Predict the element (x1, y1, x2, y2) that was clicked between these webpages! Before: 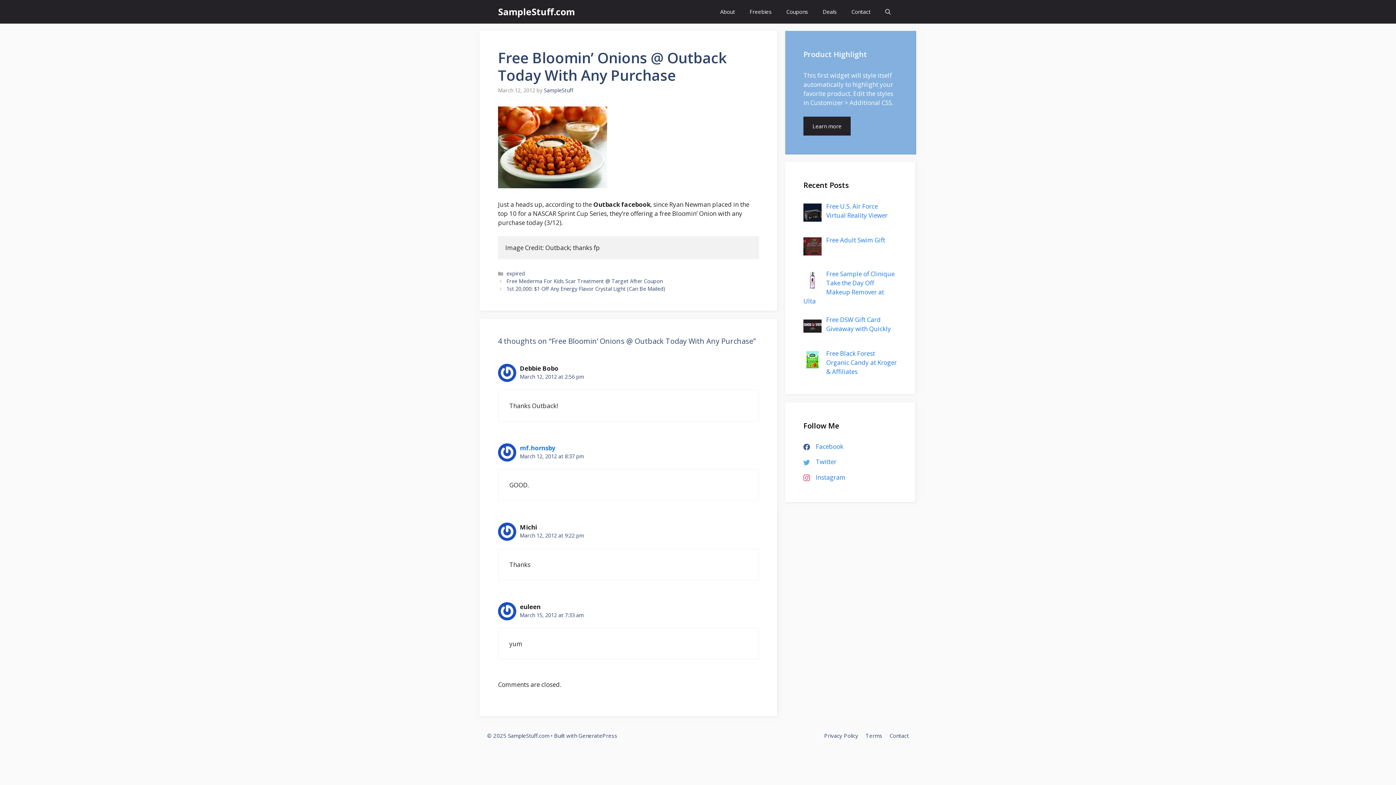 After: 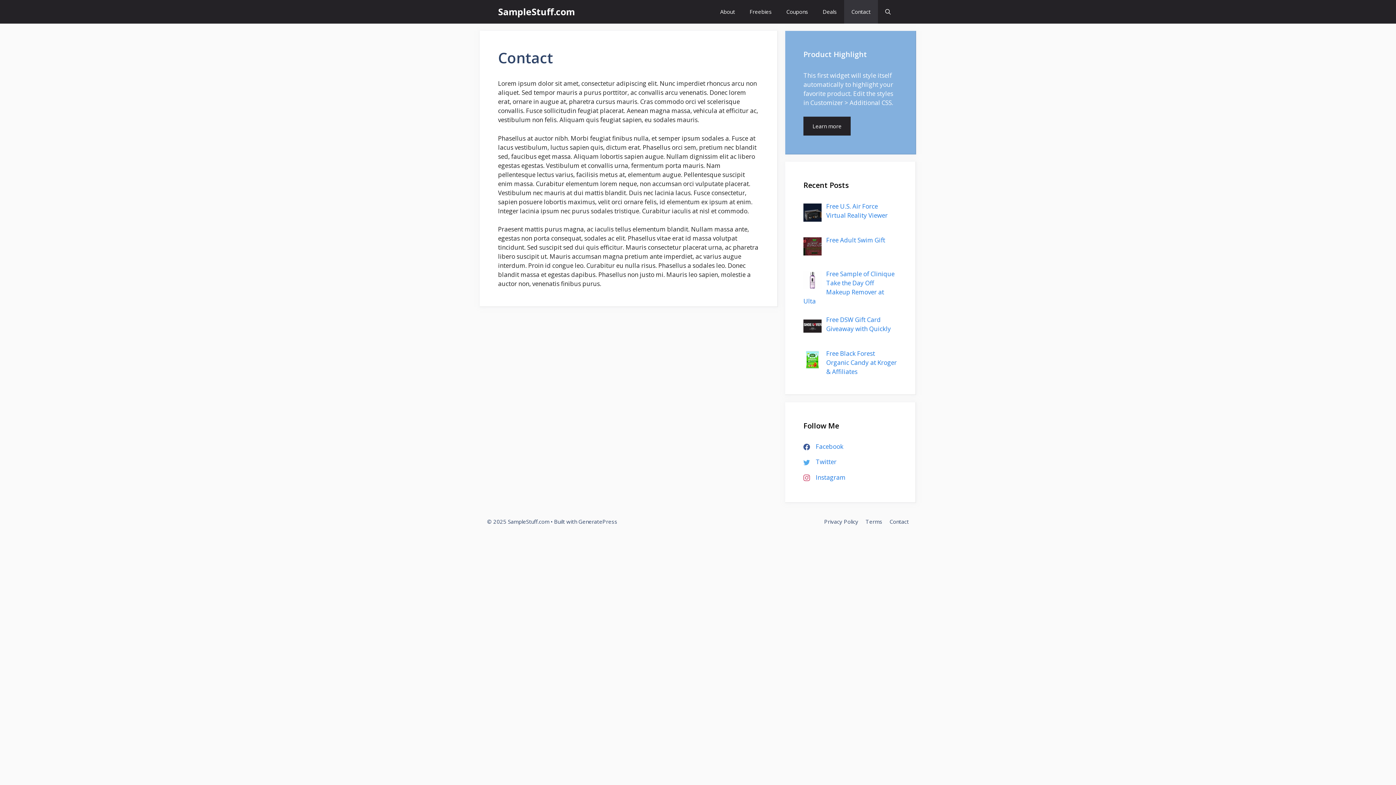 Action: bbox: (844, 0, 878, 23) label: Contact